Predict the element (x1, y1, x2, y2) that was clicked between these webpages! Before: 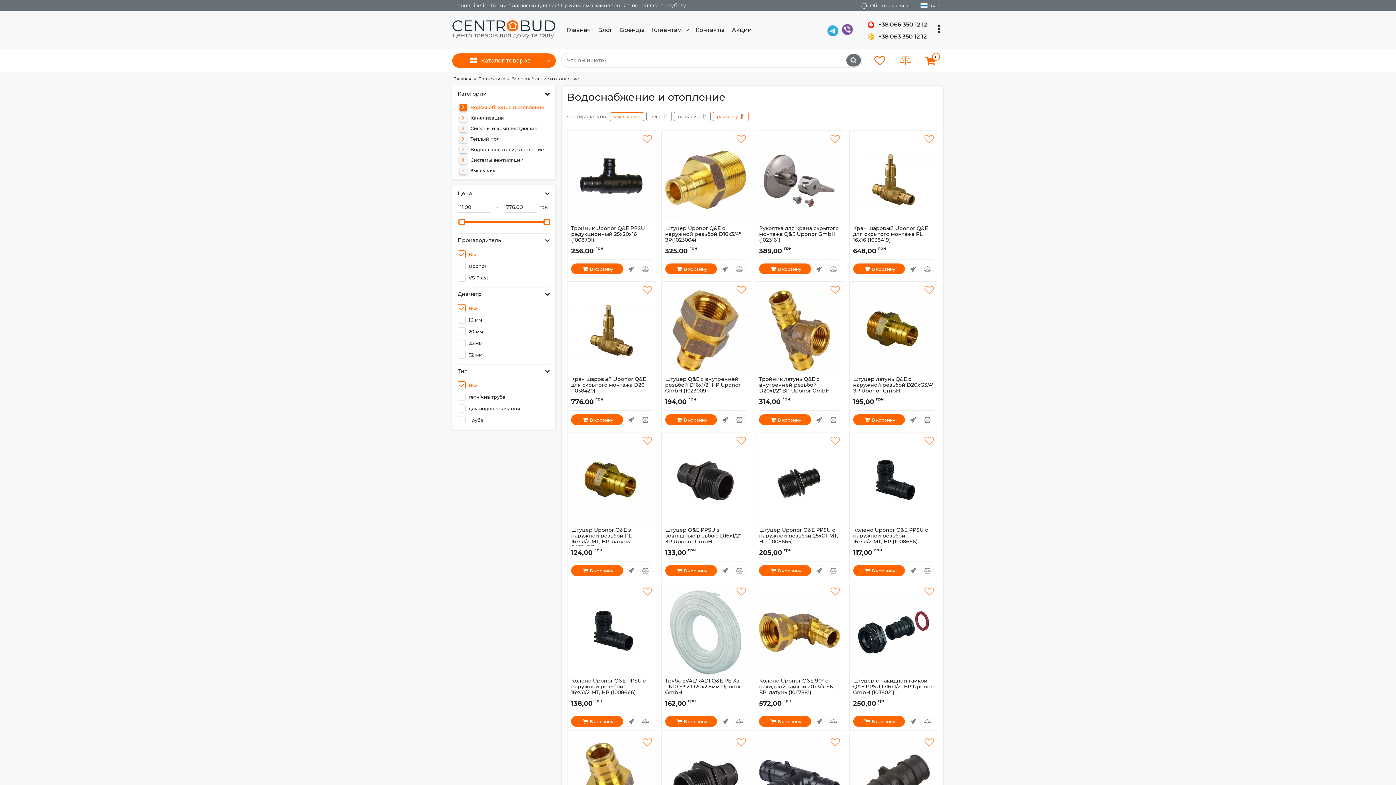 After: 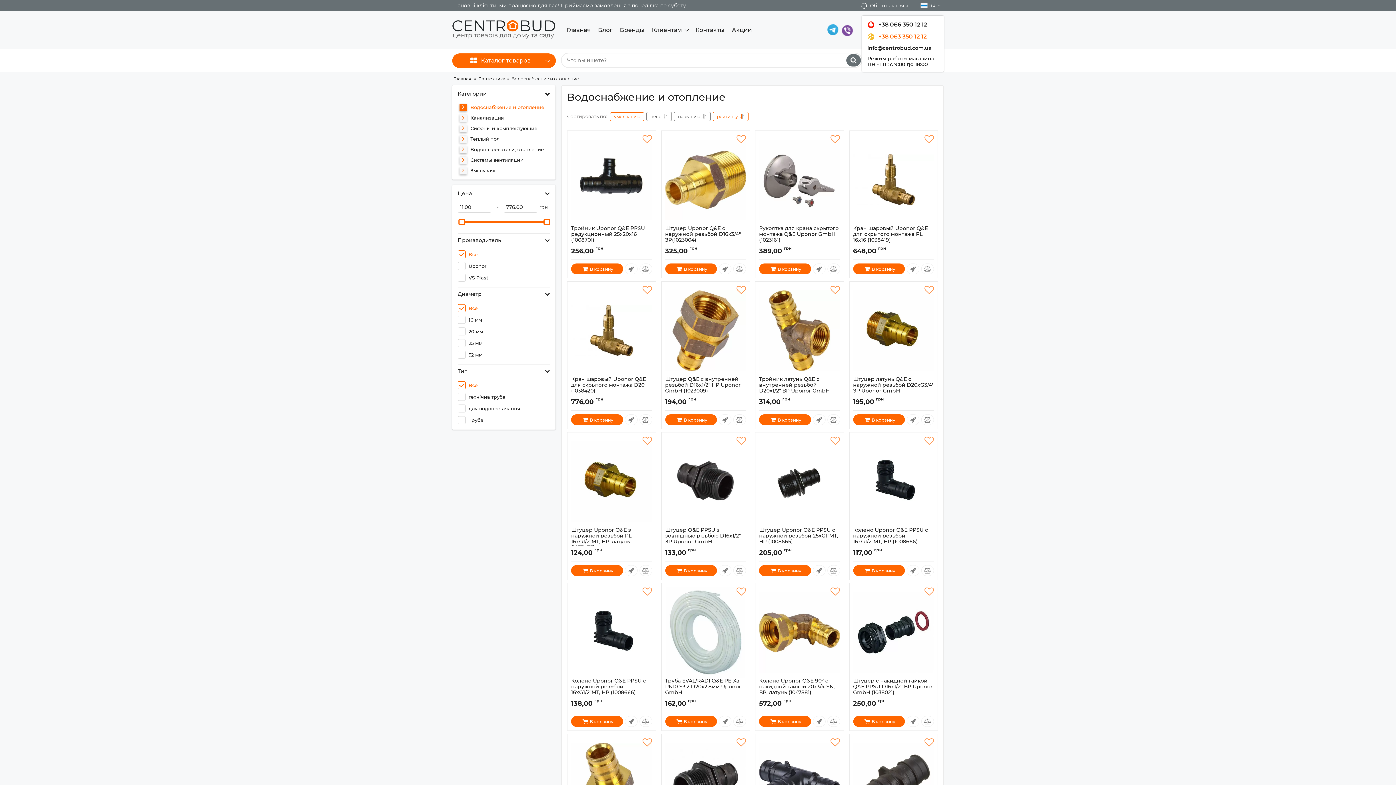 Action: bbox: (867, 32, 938, 40) label: +38 063 350 12 12